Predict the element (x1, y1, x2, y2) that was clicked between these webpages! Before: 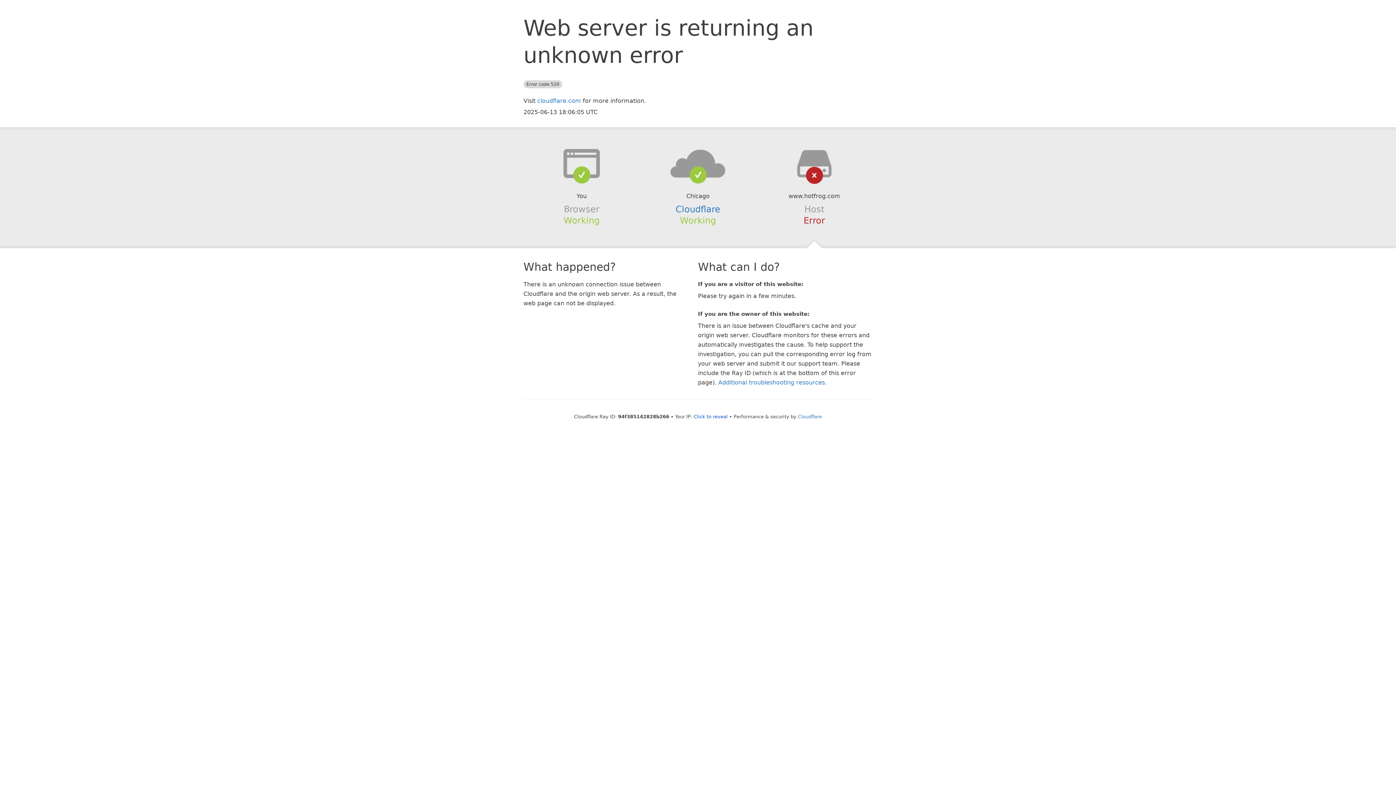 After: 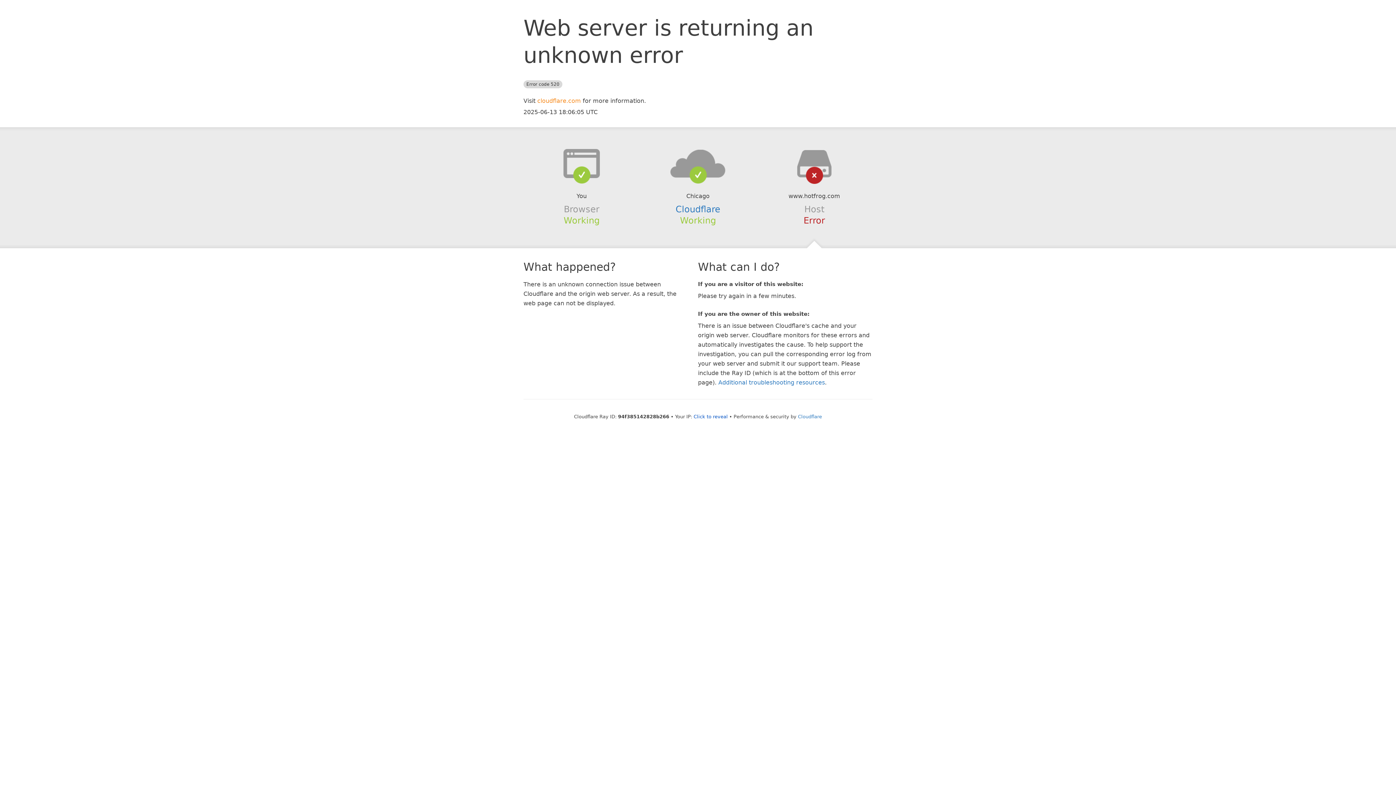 Action: bbox: (537, 97, 581, 104) label: cloudflare.com